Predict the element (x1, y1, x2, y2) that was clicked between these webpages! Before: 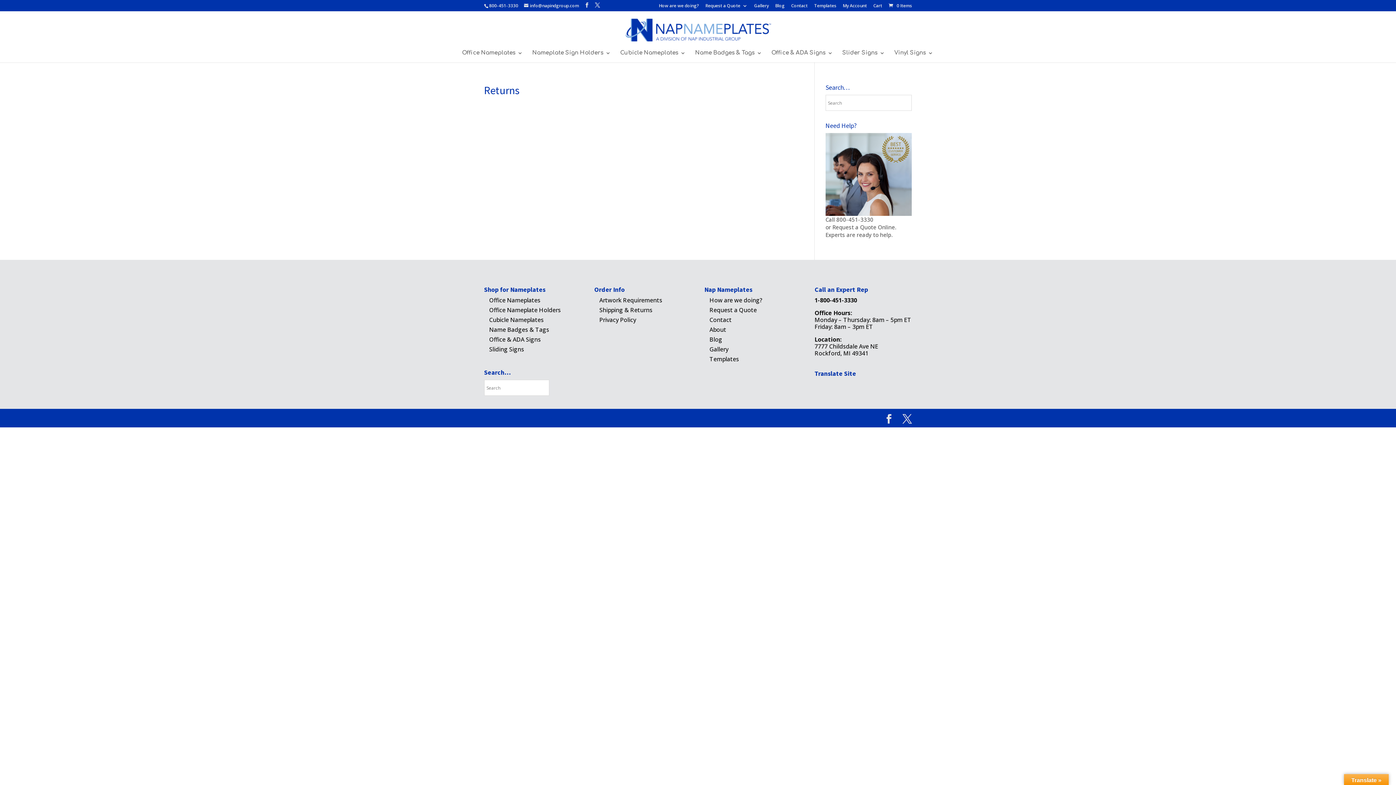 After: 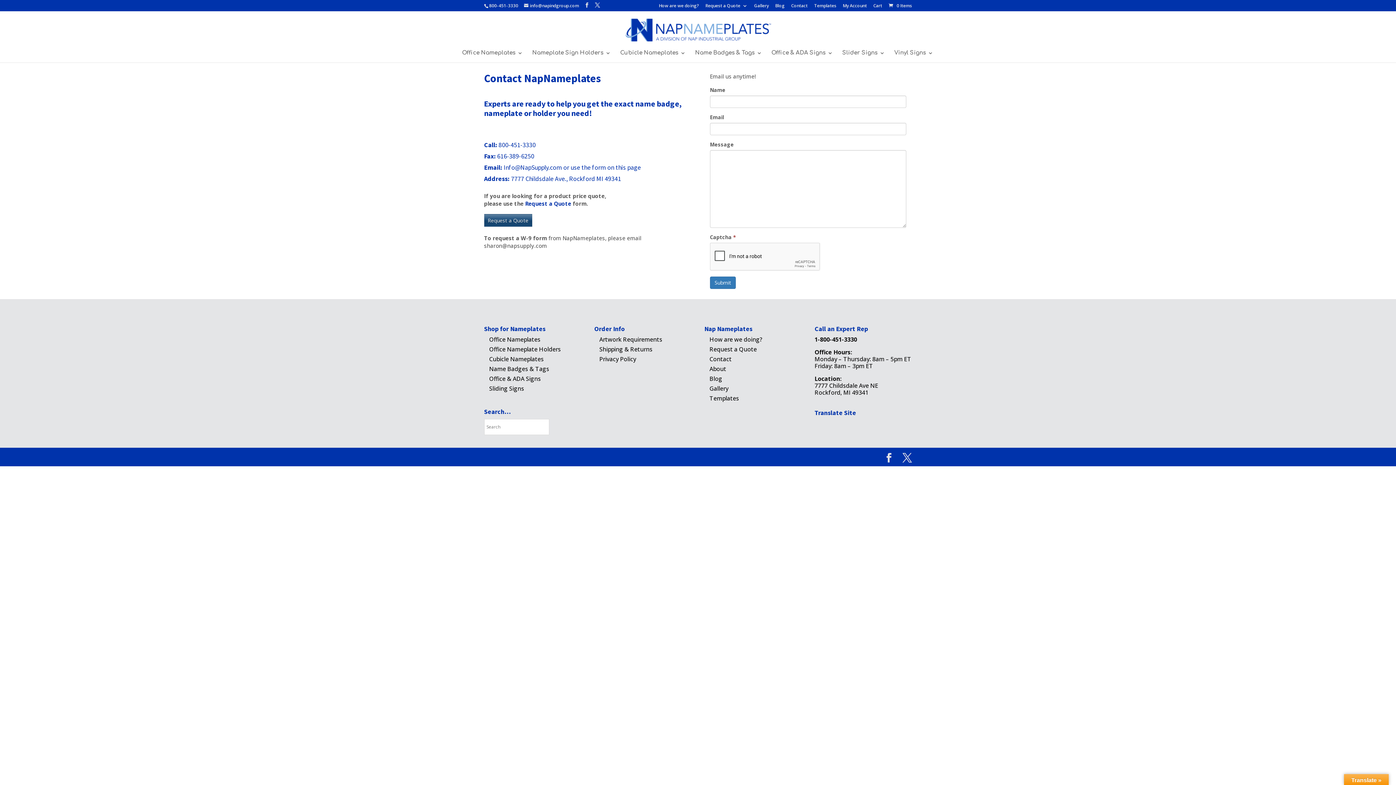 Action: bbox: (709, 316, 731, 324) label: Contact